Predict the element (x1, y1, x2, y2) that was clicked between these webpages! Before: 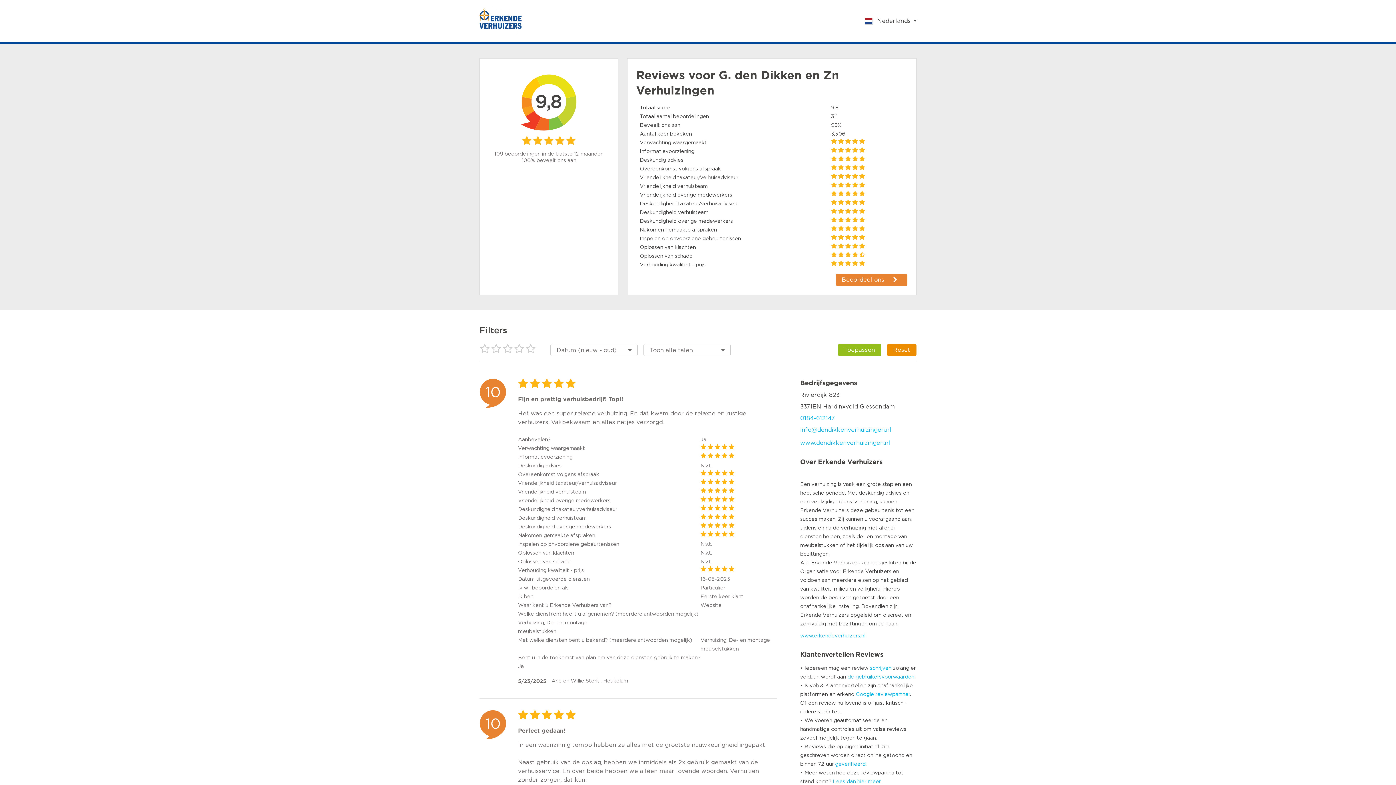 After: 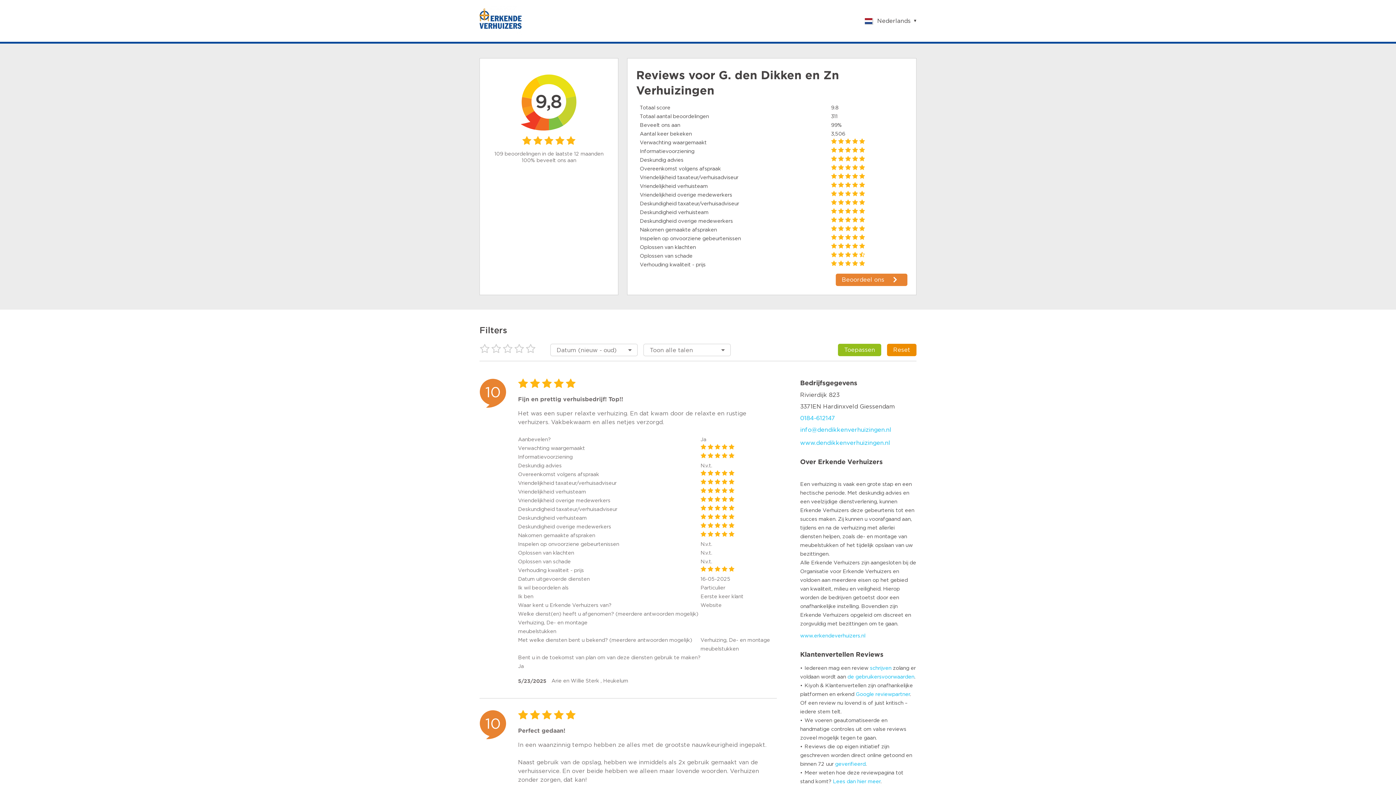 Action: label: Klantenvertellen Reviews bbox: (800, 650, 883, 658)